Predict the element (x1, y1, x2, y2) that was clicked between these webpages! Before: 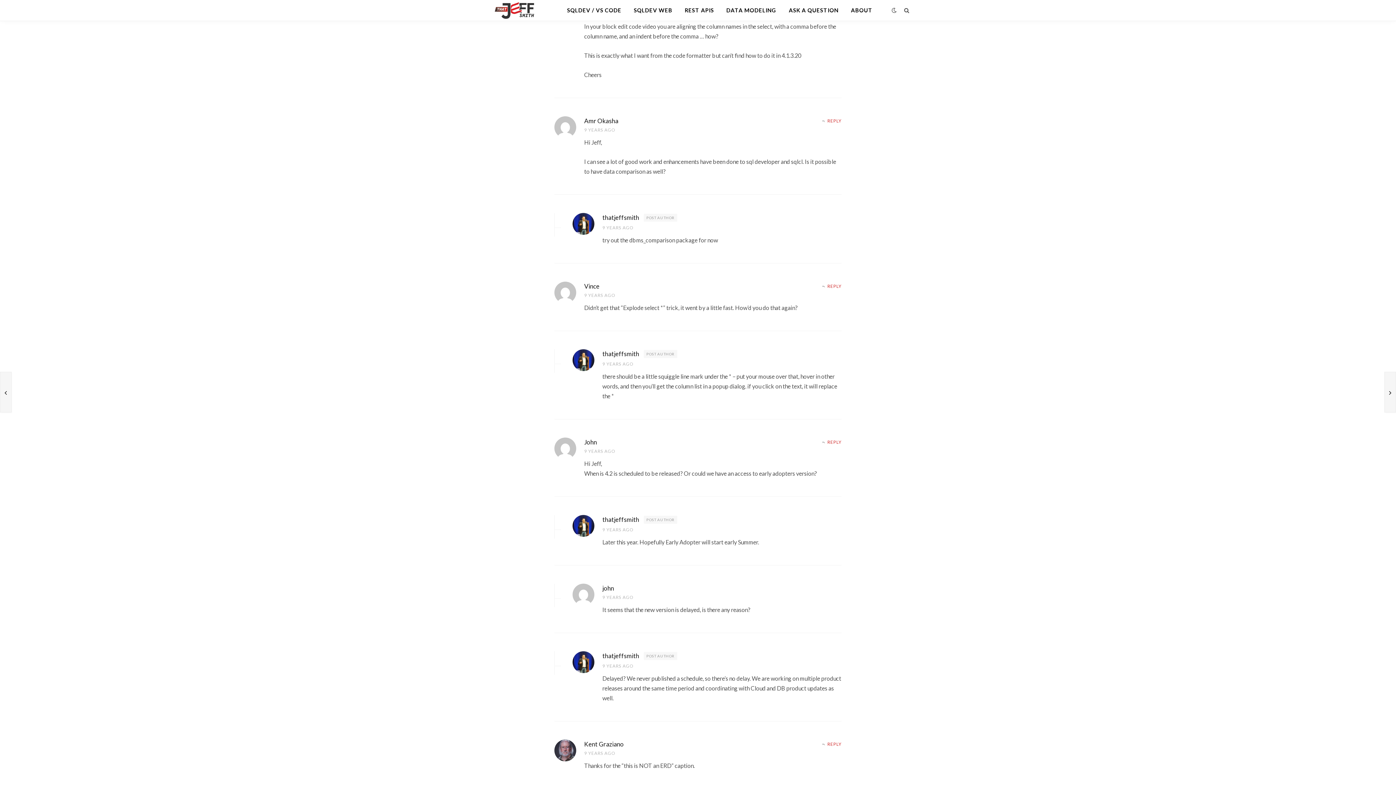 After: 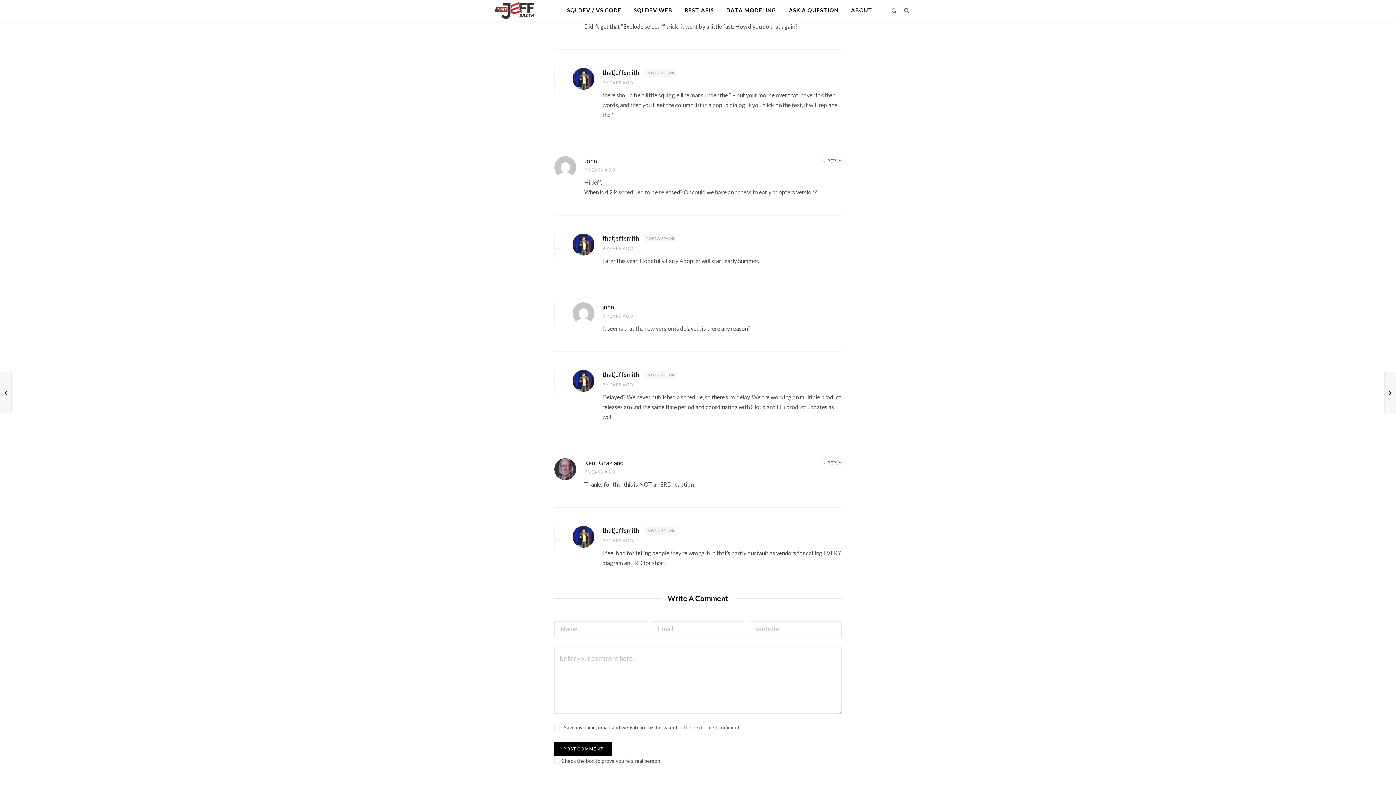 Action: label: 9 YEARS AGO bbox: (584, 292, 615, 298)